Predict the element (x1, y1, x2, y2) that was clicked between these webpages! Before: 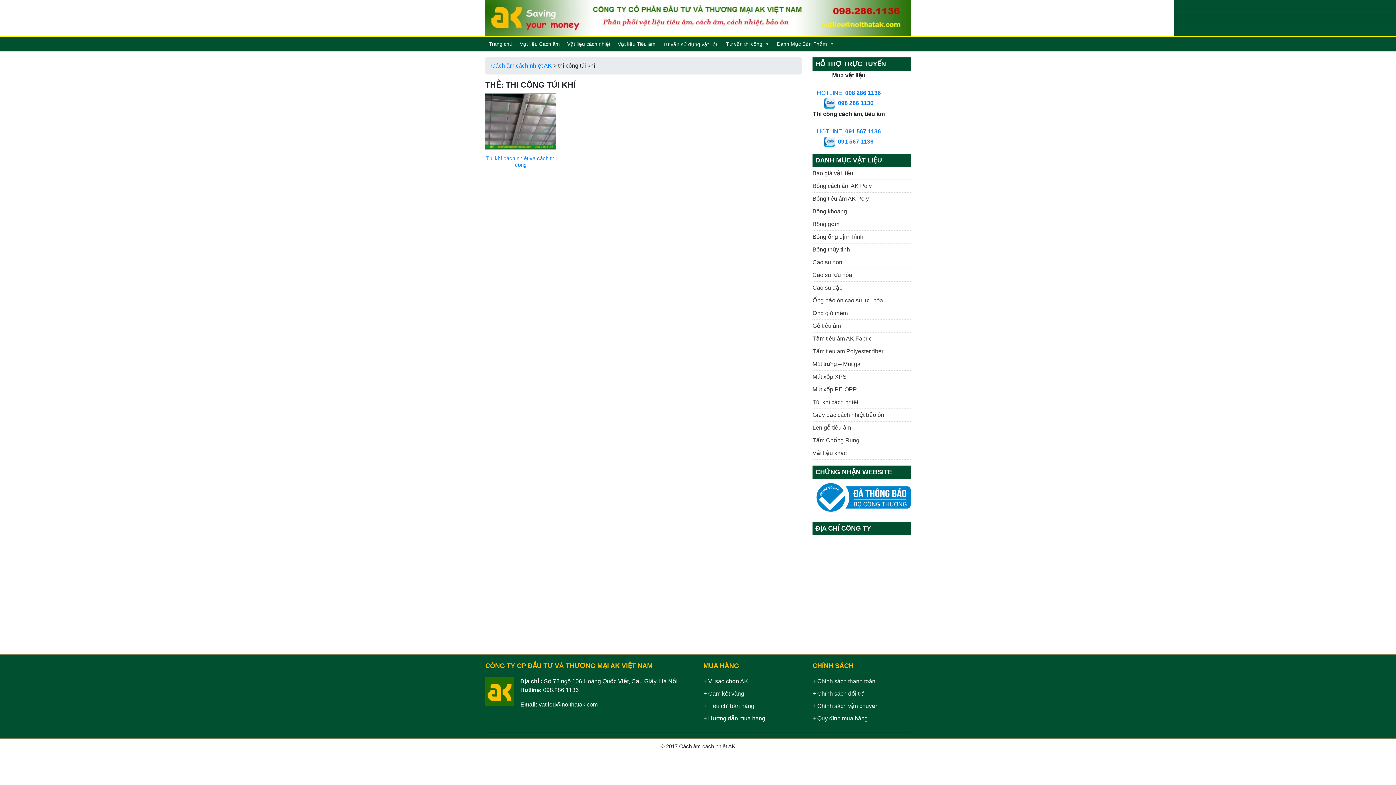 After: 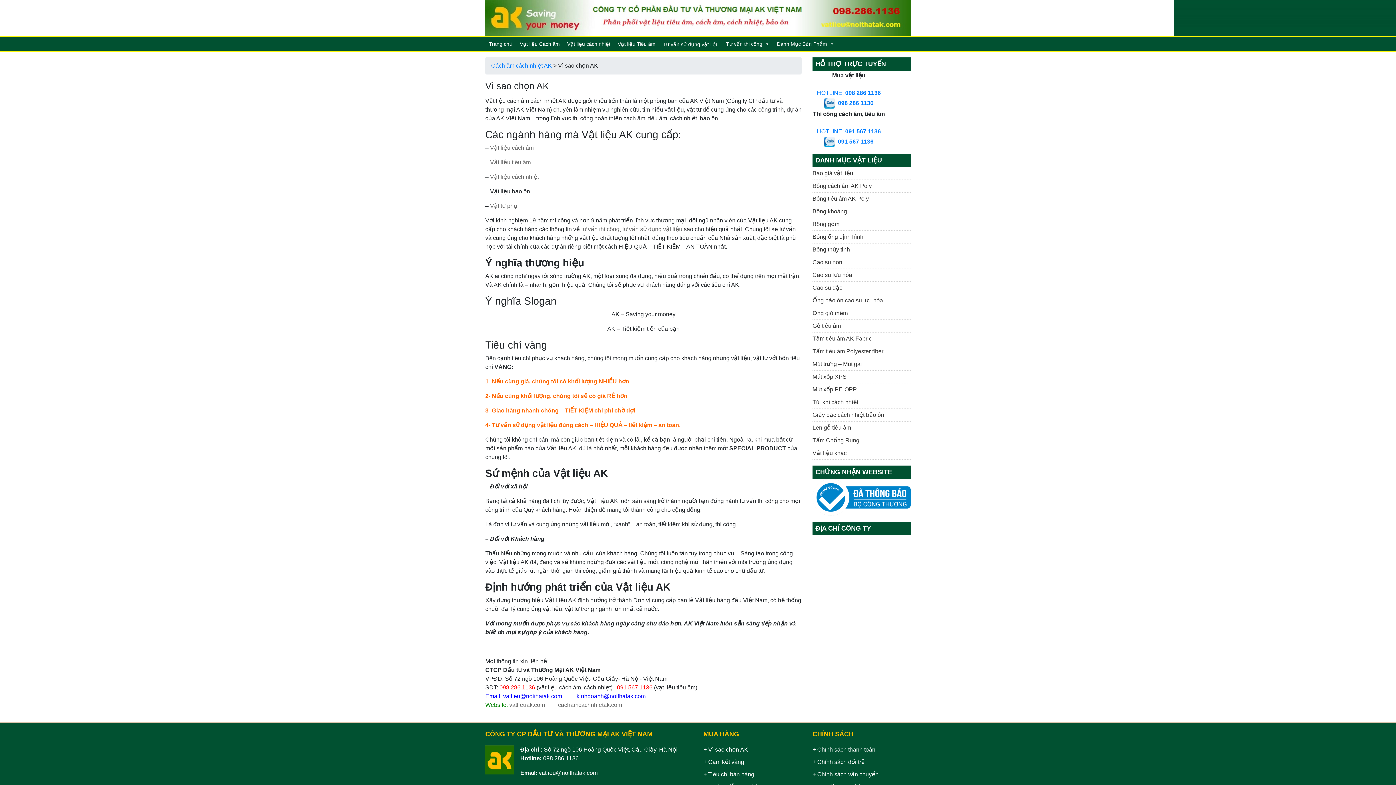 Action: label: Vì sao chọn AK bbox: (703, 678, 748, 684)